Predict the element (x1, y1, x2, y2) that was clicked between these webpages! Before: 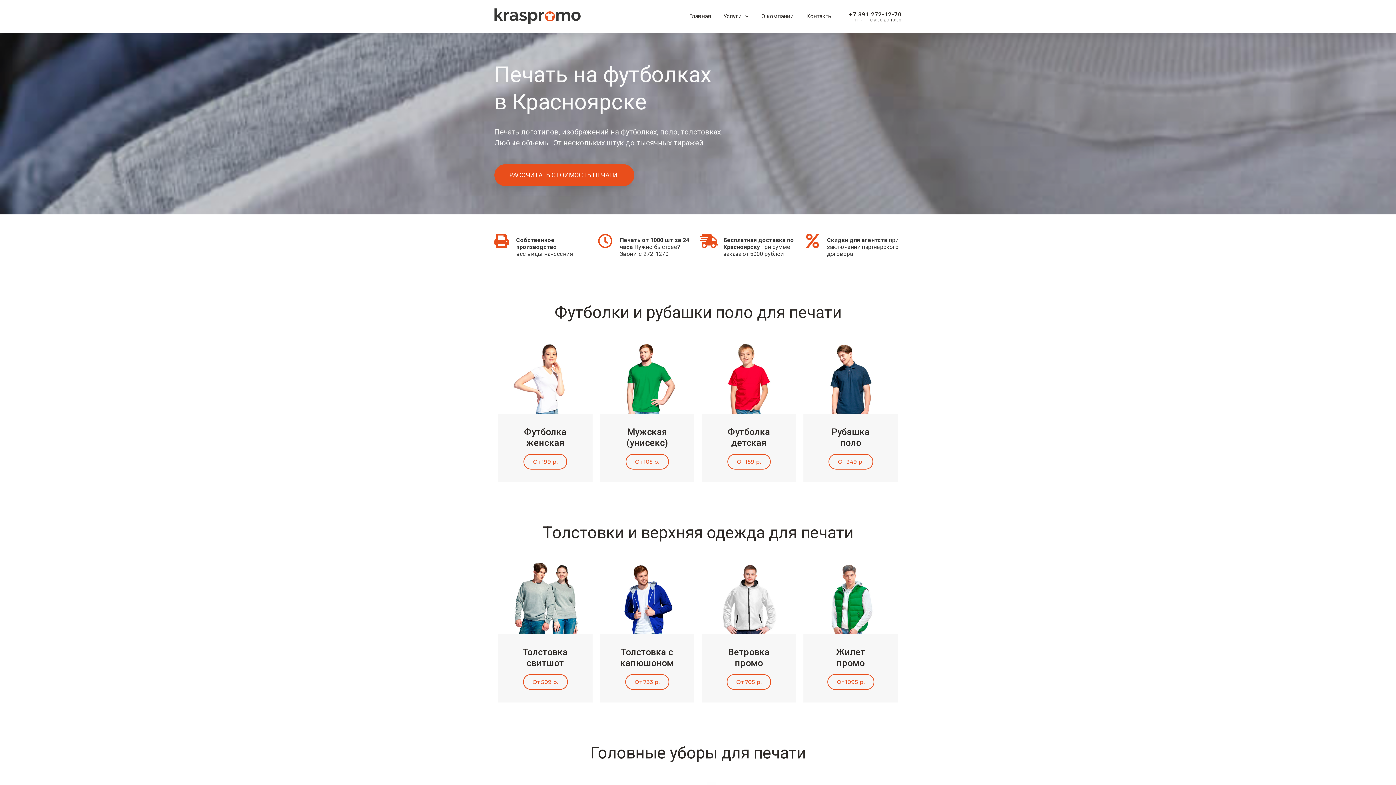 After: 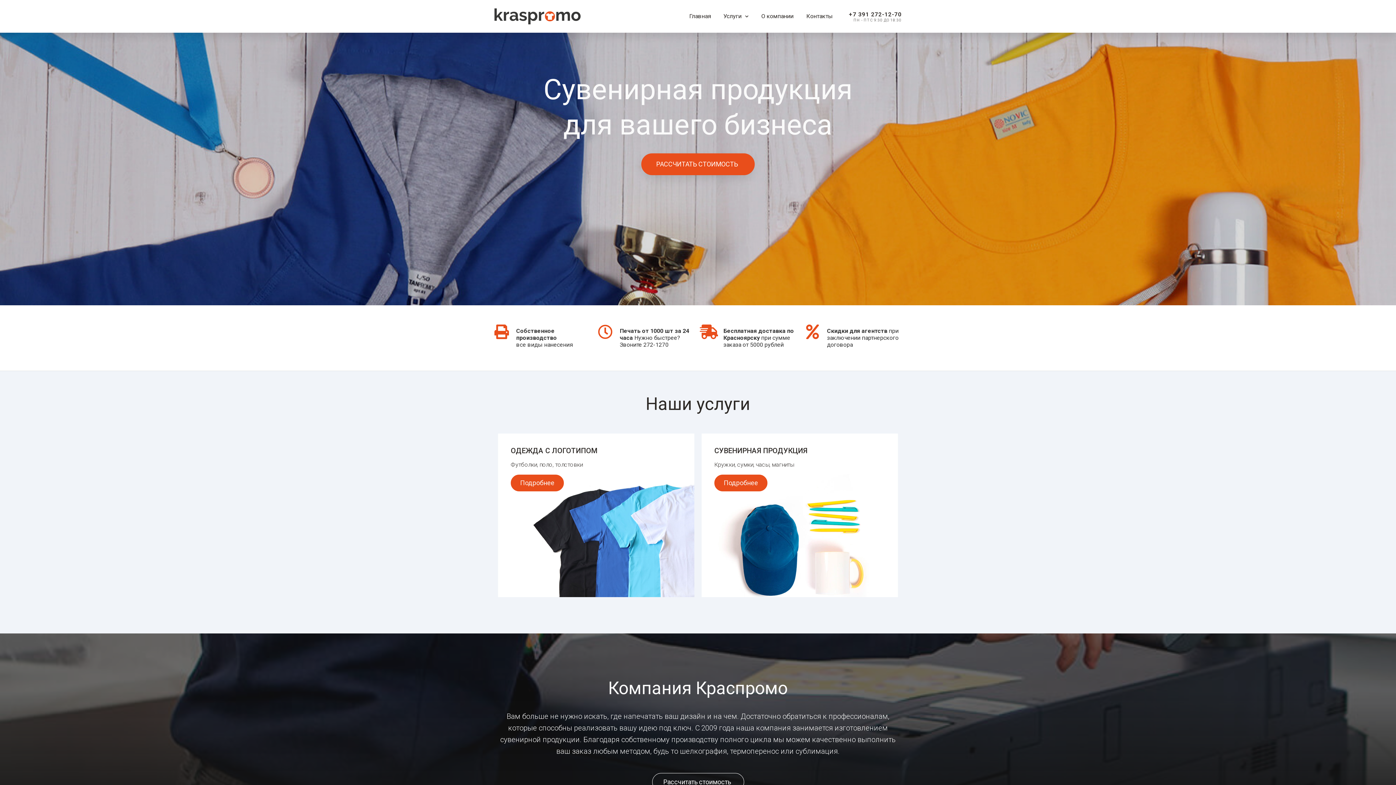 Action: bbox: (689, 0, 710, 32) label: Главная